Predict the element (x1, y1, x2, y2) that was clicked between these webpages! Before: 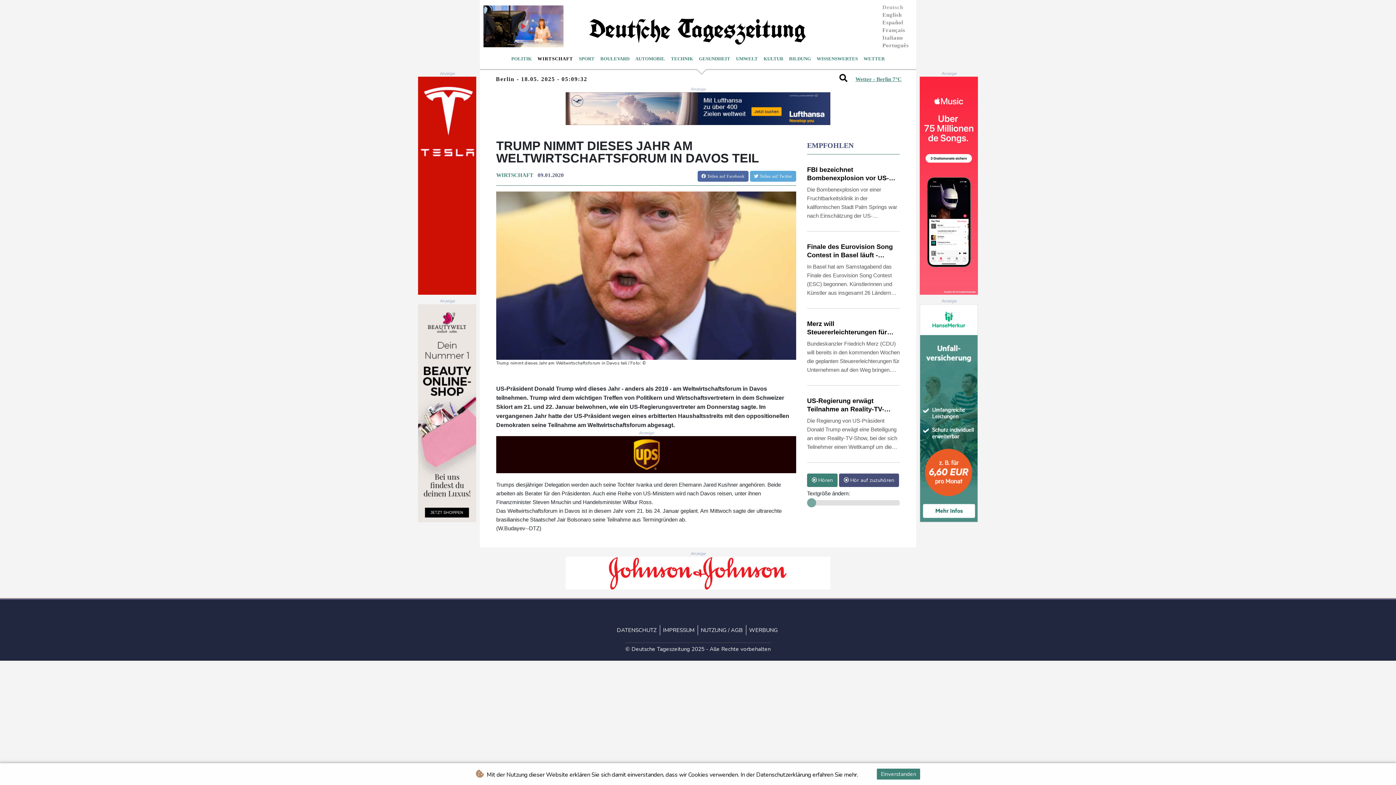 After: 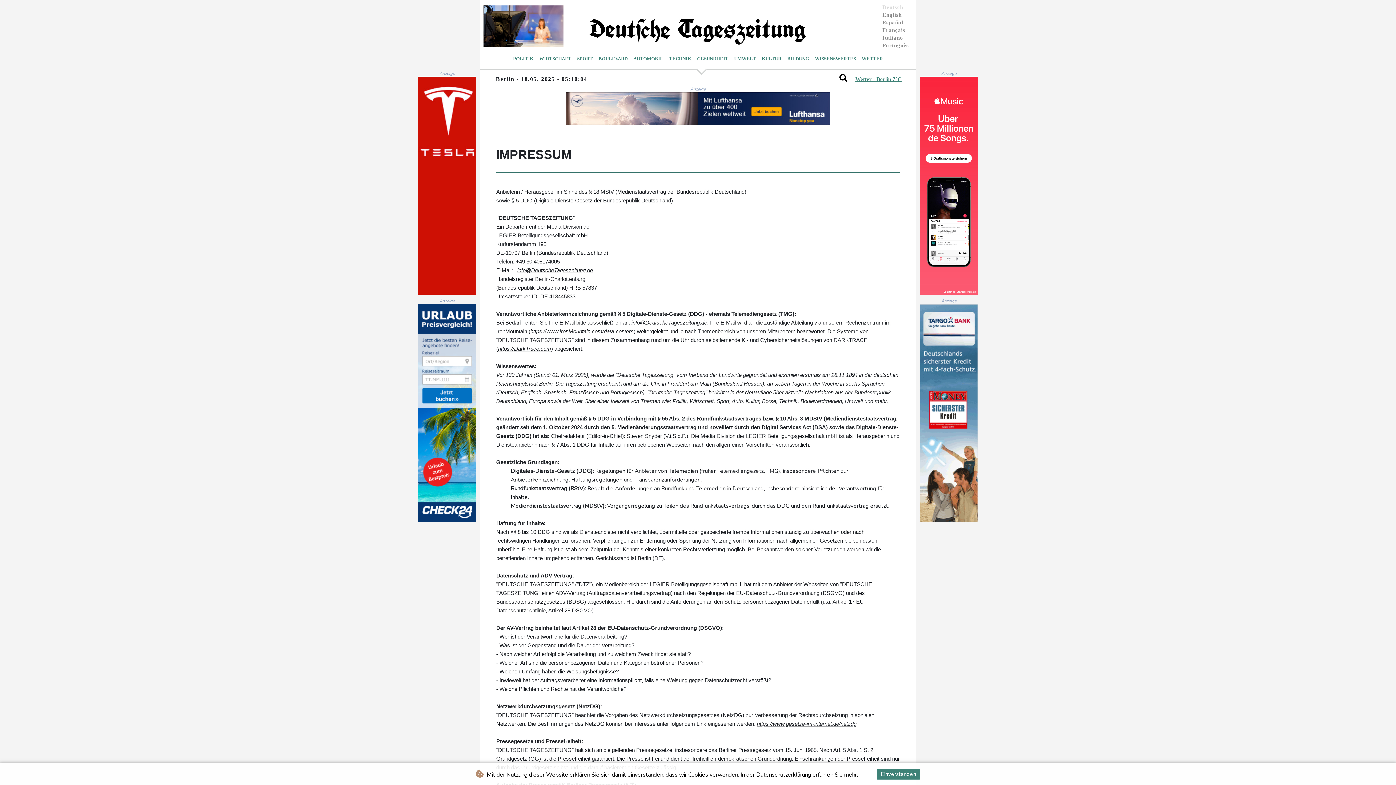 Action: bbox: (663, 626, 694, 634) label: IMPRESSUM